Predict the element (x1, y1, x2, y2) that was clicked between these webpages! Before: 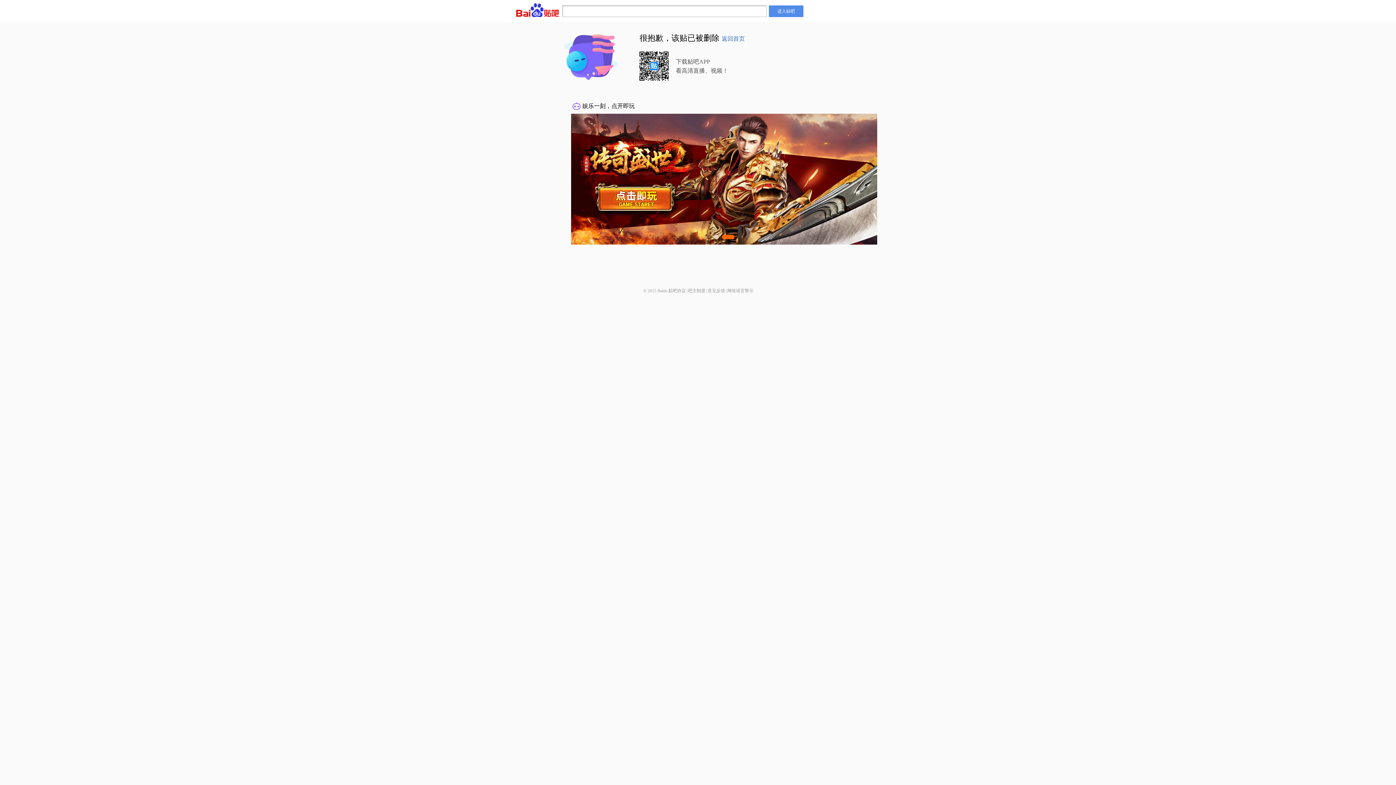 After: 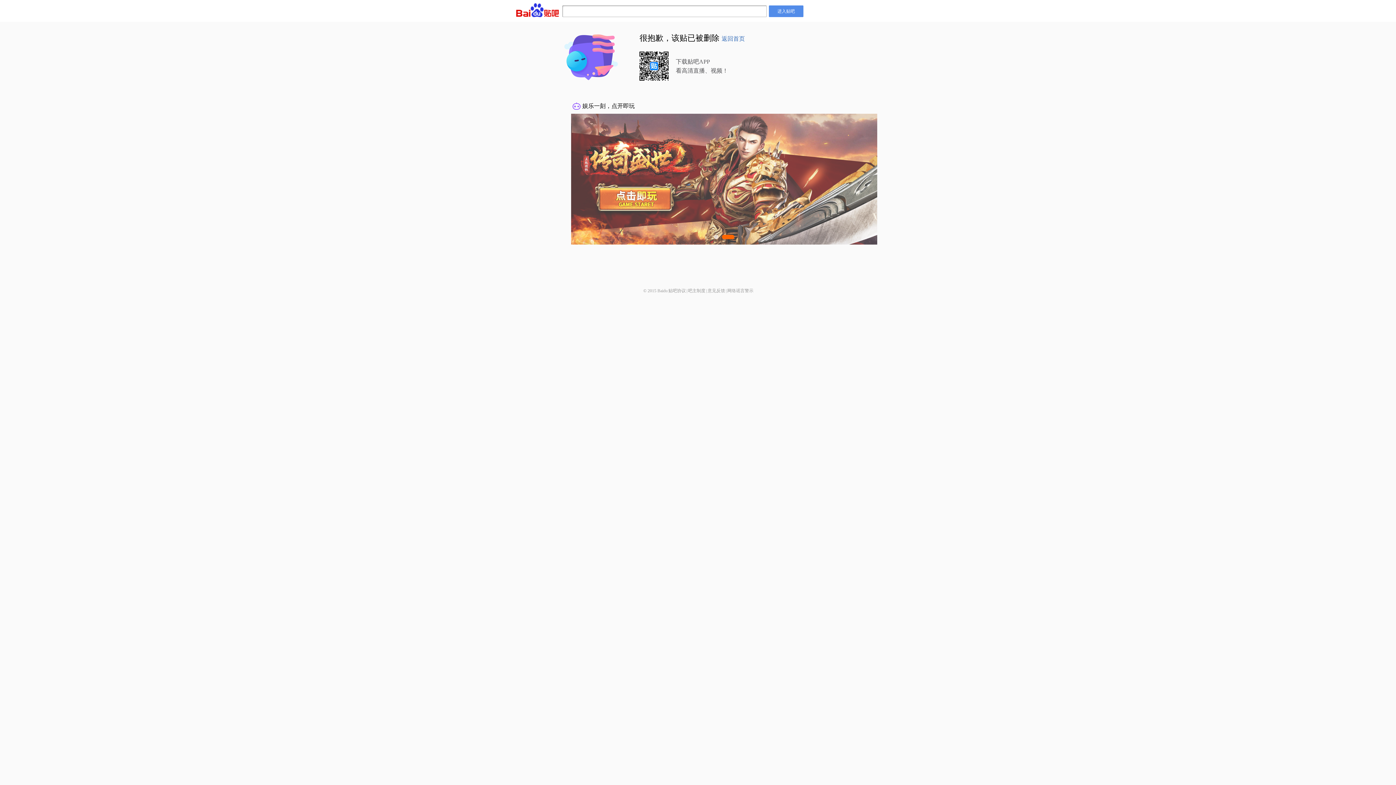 Action: bbox: (727, 288, 753, 293) label: 网络谣言警示